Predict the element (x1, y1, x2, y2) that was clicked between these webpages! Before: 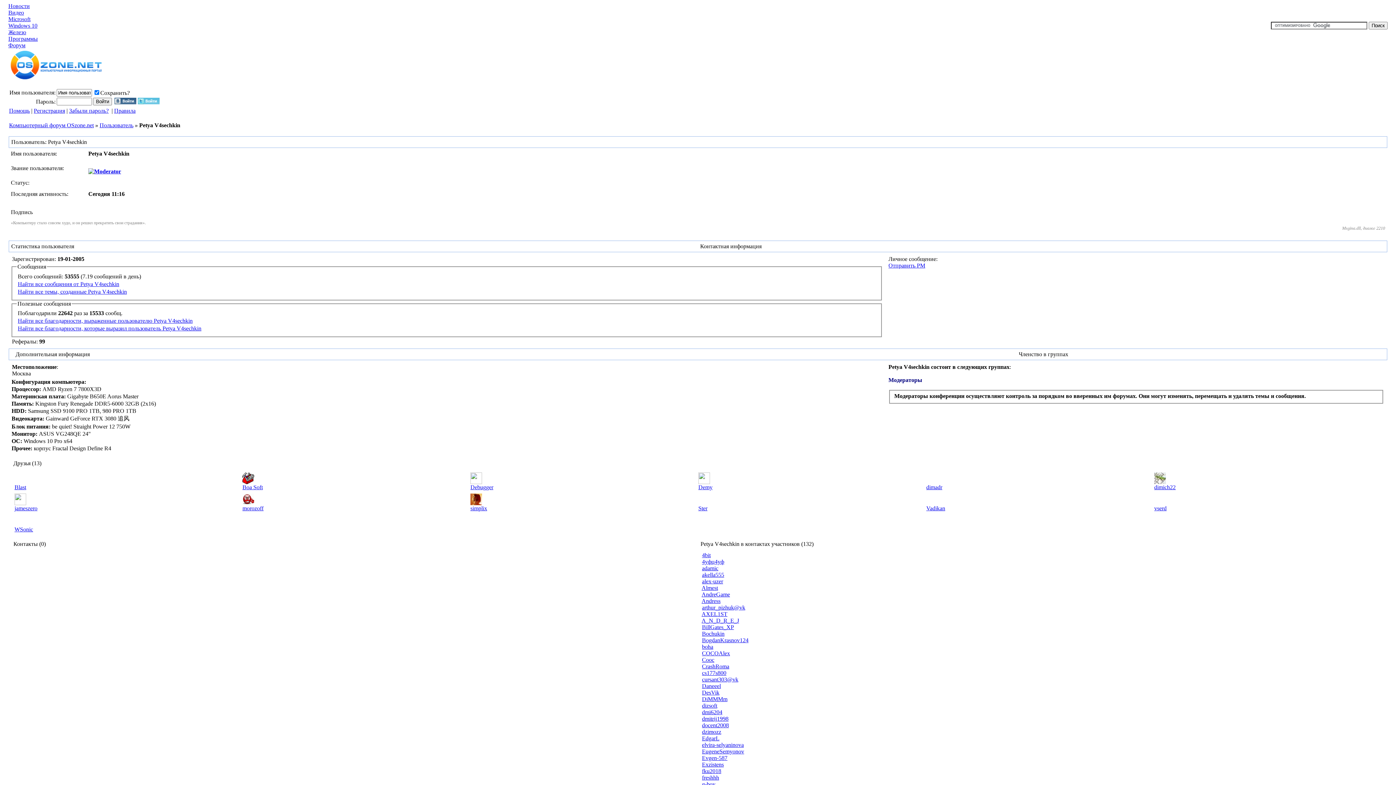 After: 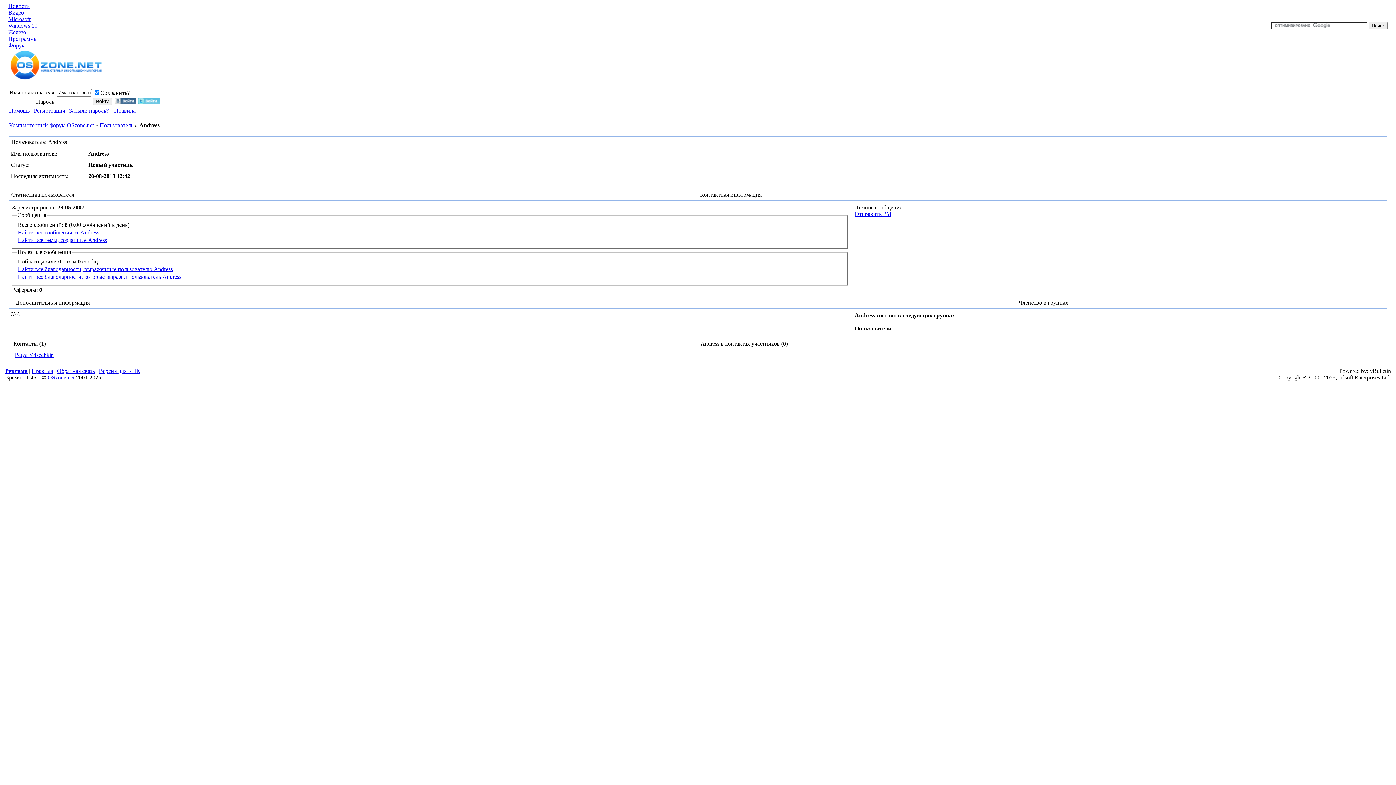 Action: label: Andress bbox: (701, 598, 720, 604)